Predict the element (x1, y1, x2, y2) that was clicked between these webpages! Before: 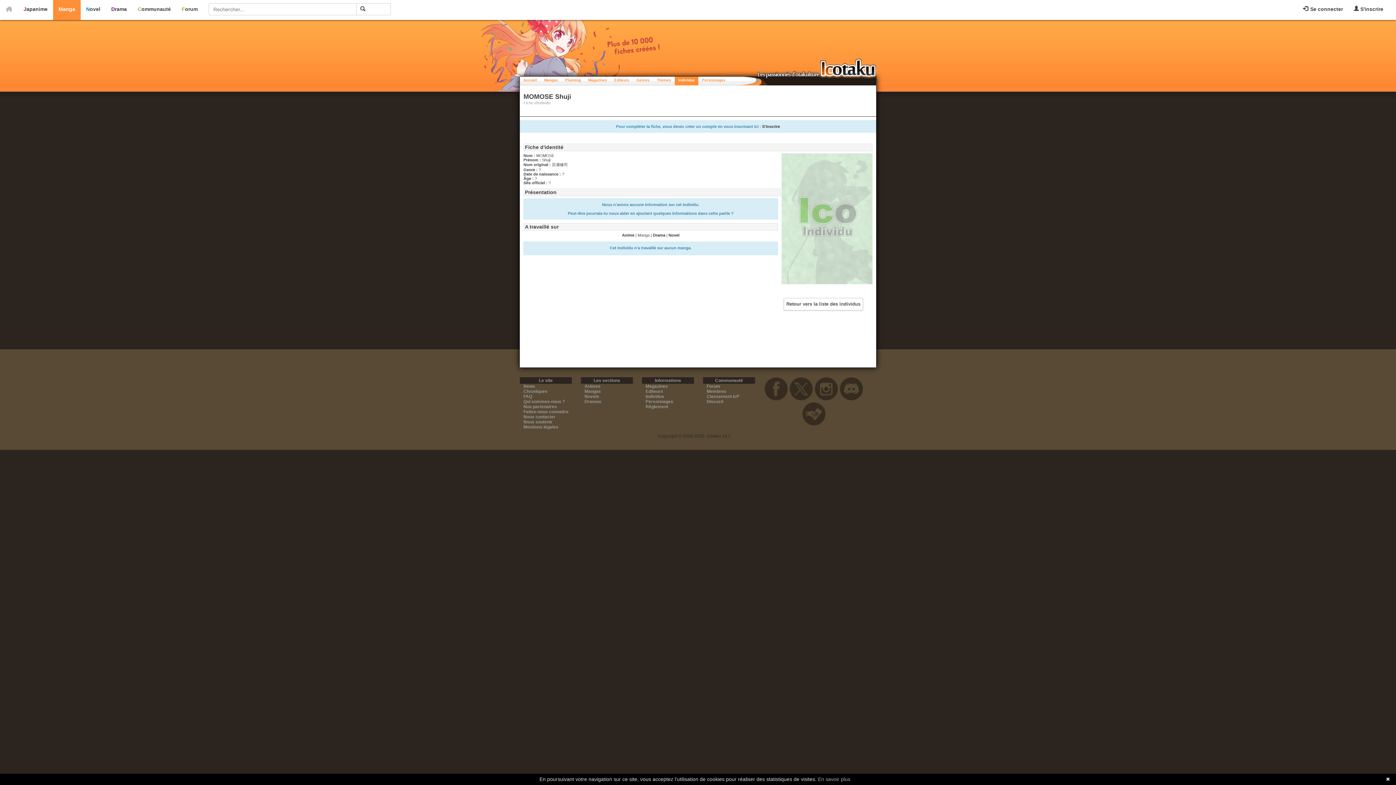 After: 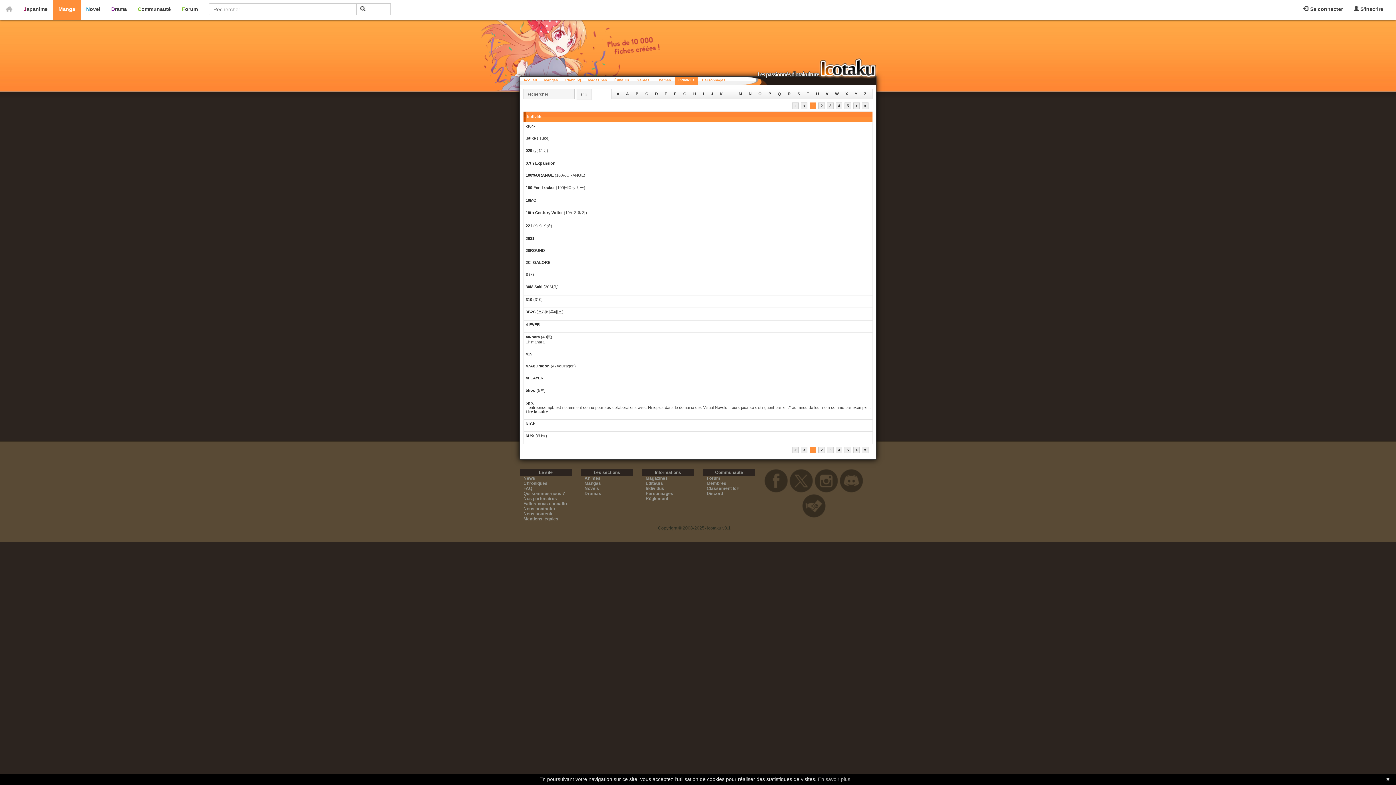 Action: bbox: (645, 394, 664, 399) label: Individus